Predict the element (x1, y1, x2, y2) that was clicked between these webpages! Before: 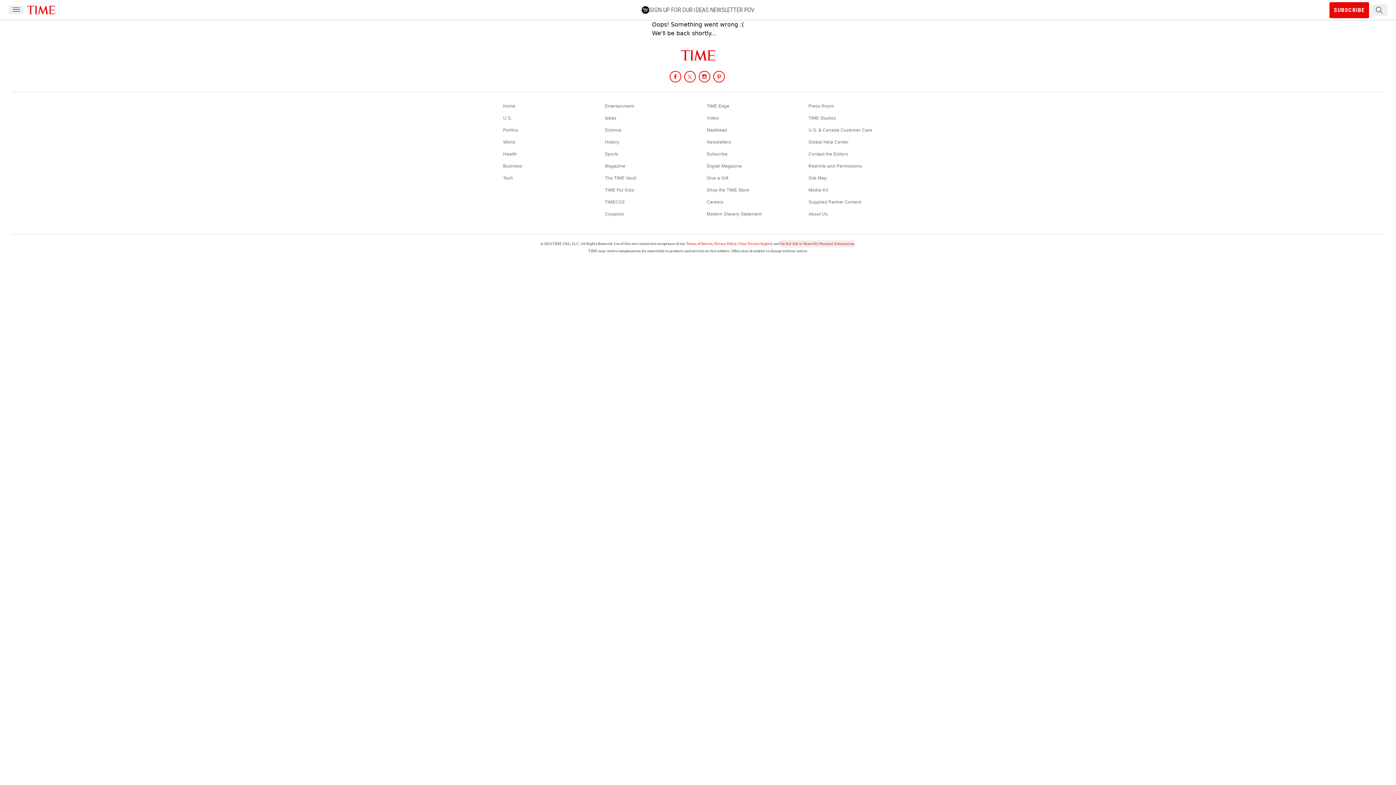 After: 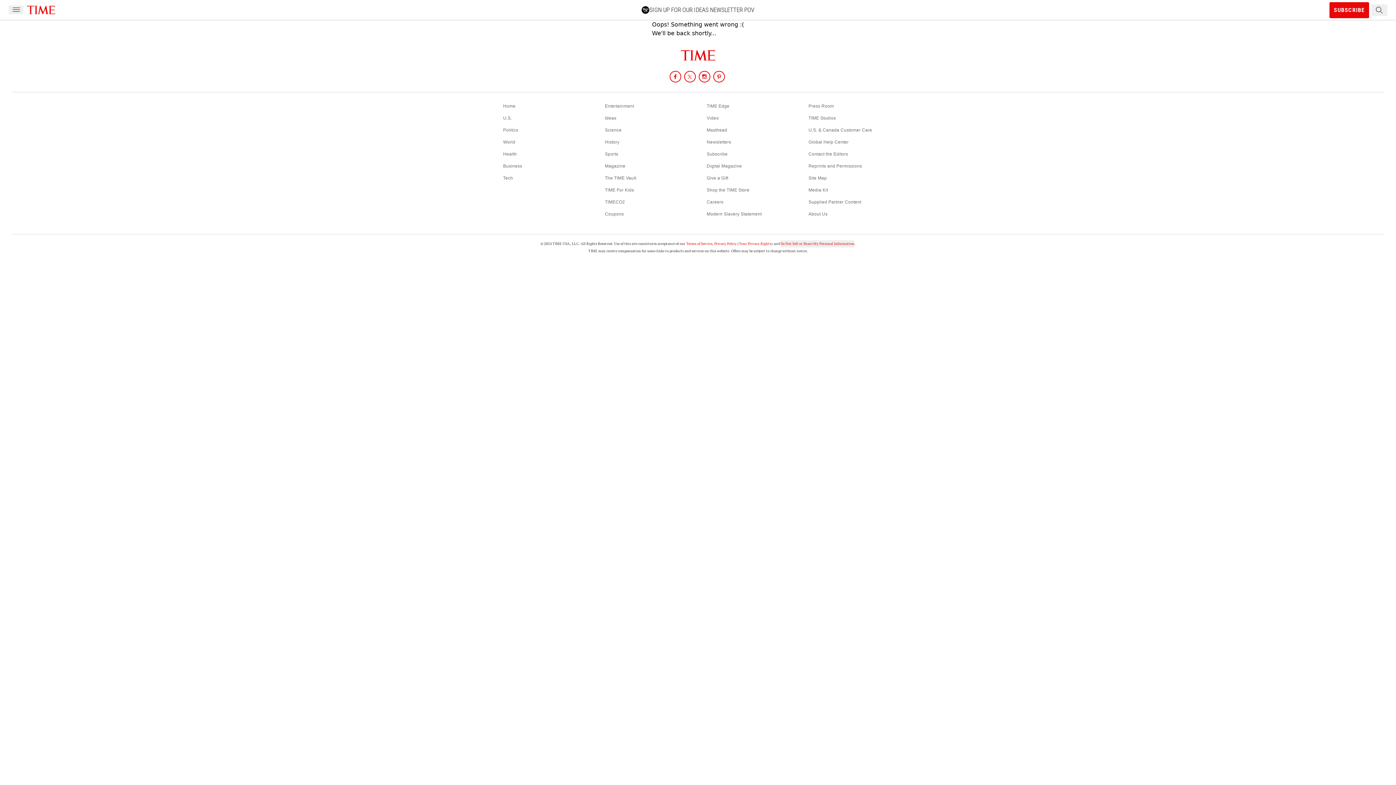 Action: bbox: (712, 70, 725, 83) label: Share on Pinterest